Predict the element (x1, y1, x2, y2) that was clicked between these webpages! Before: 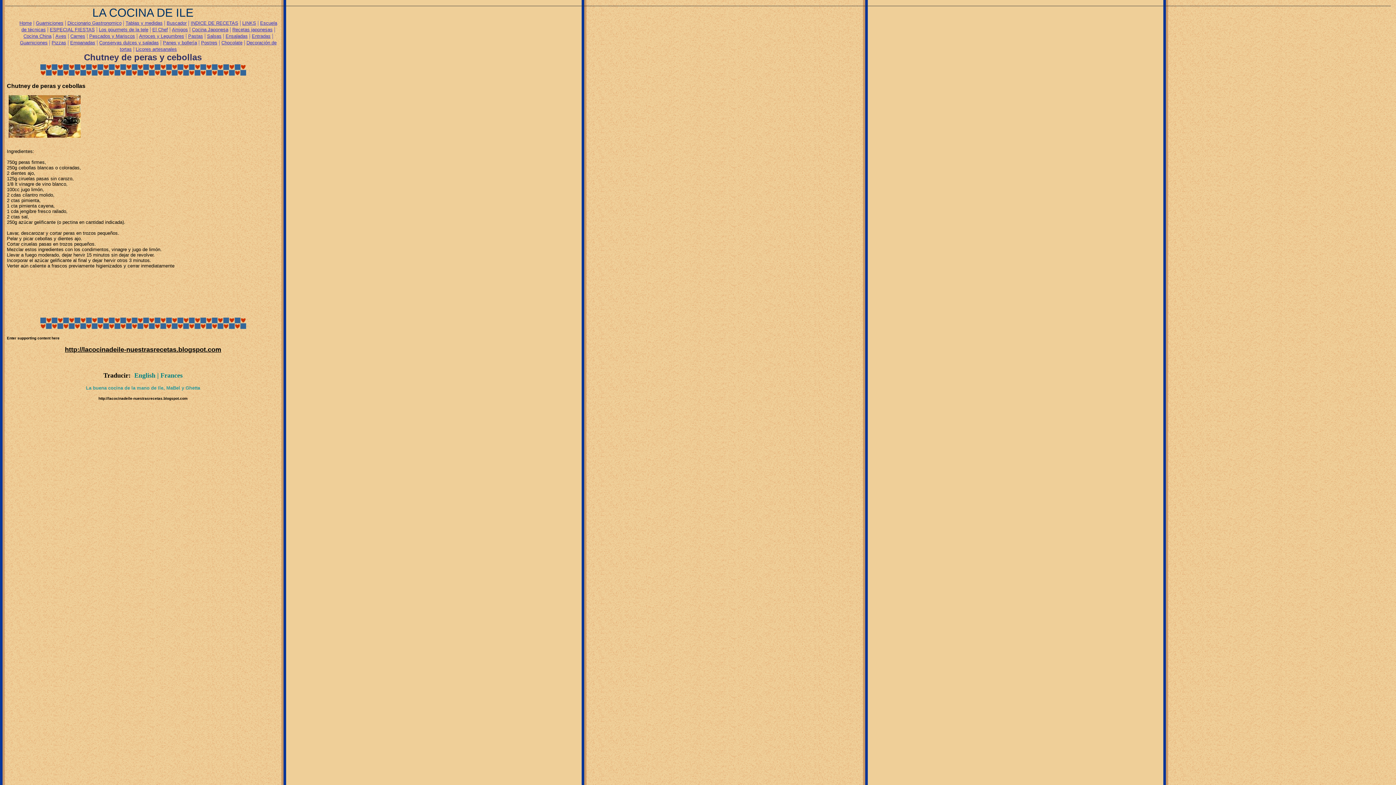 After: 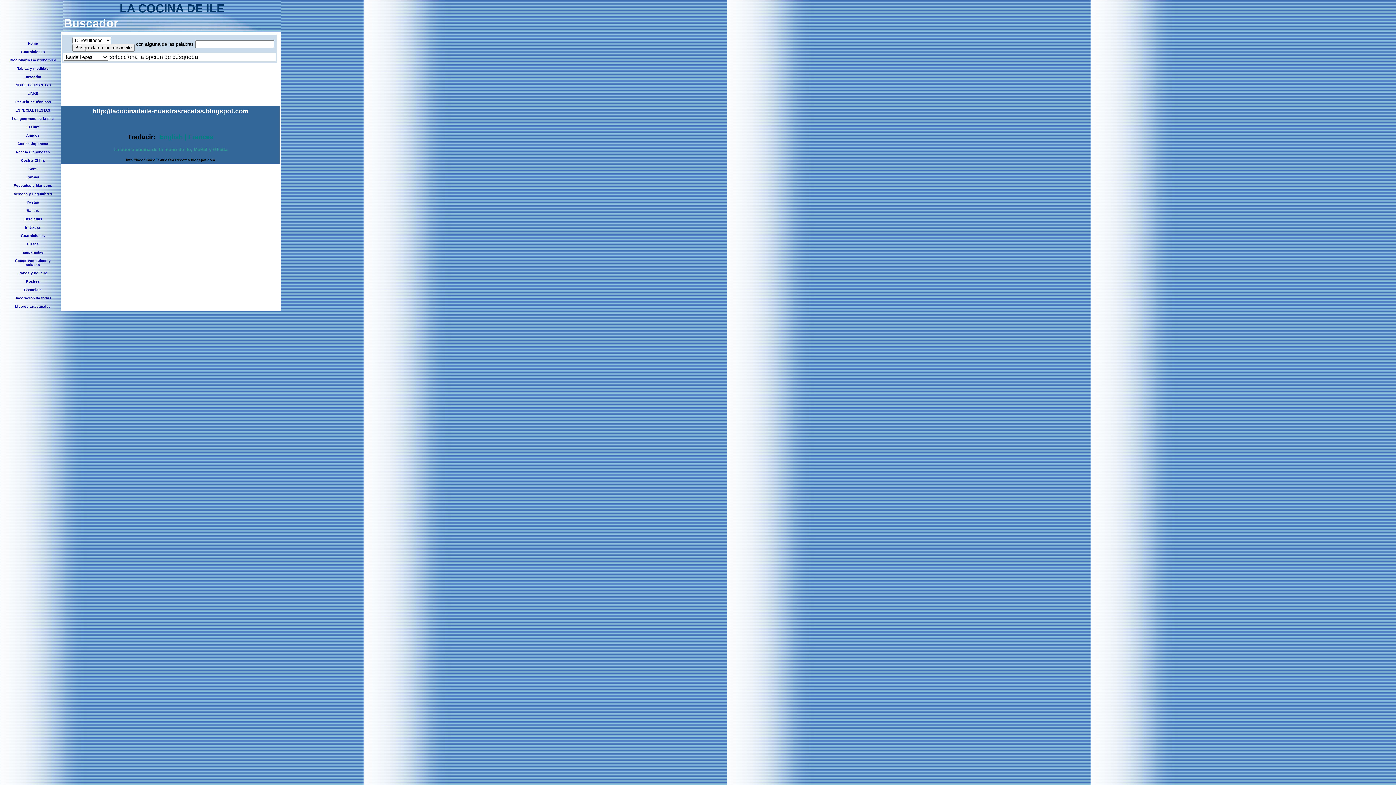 Action: bbox: (166, 20, 186, 25) label: Buscador